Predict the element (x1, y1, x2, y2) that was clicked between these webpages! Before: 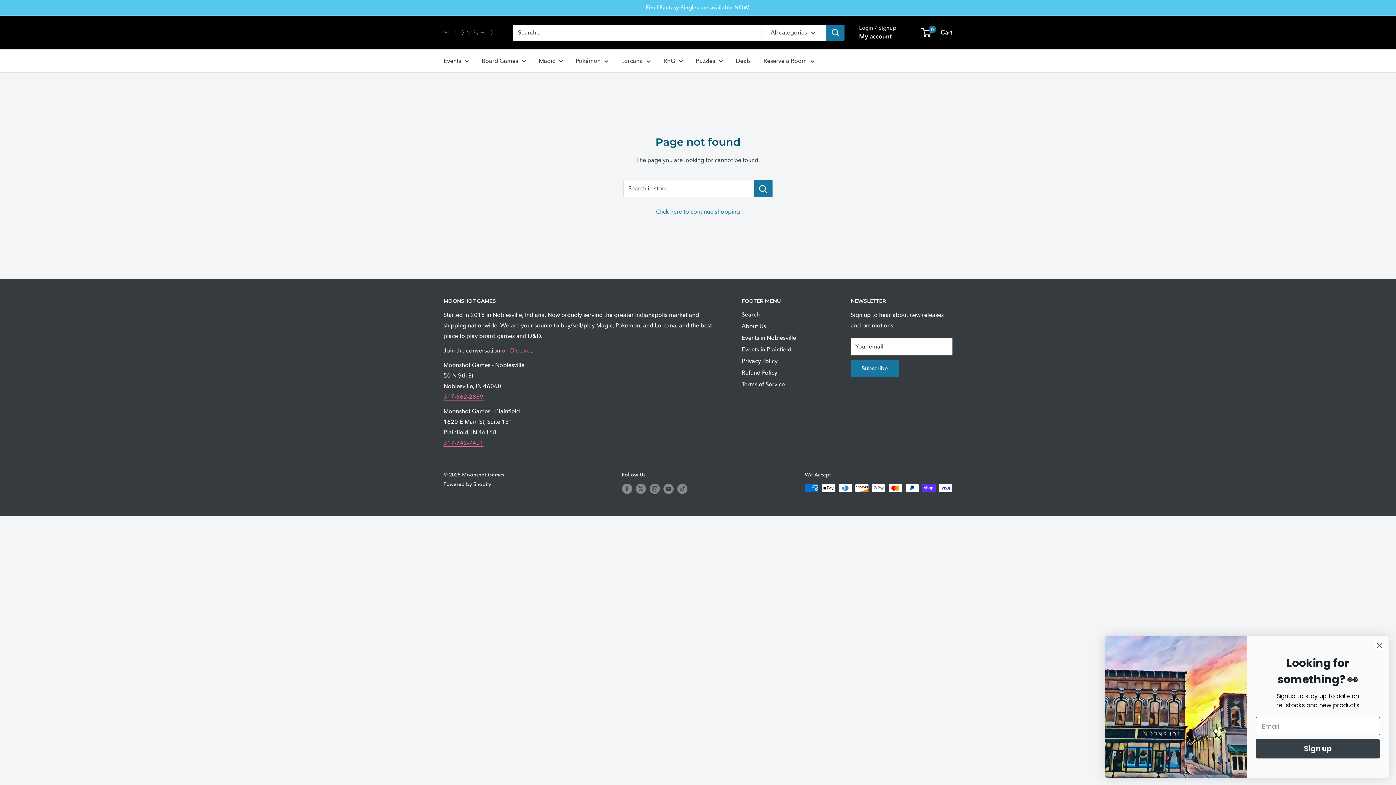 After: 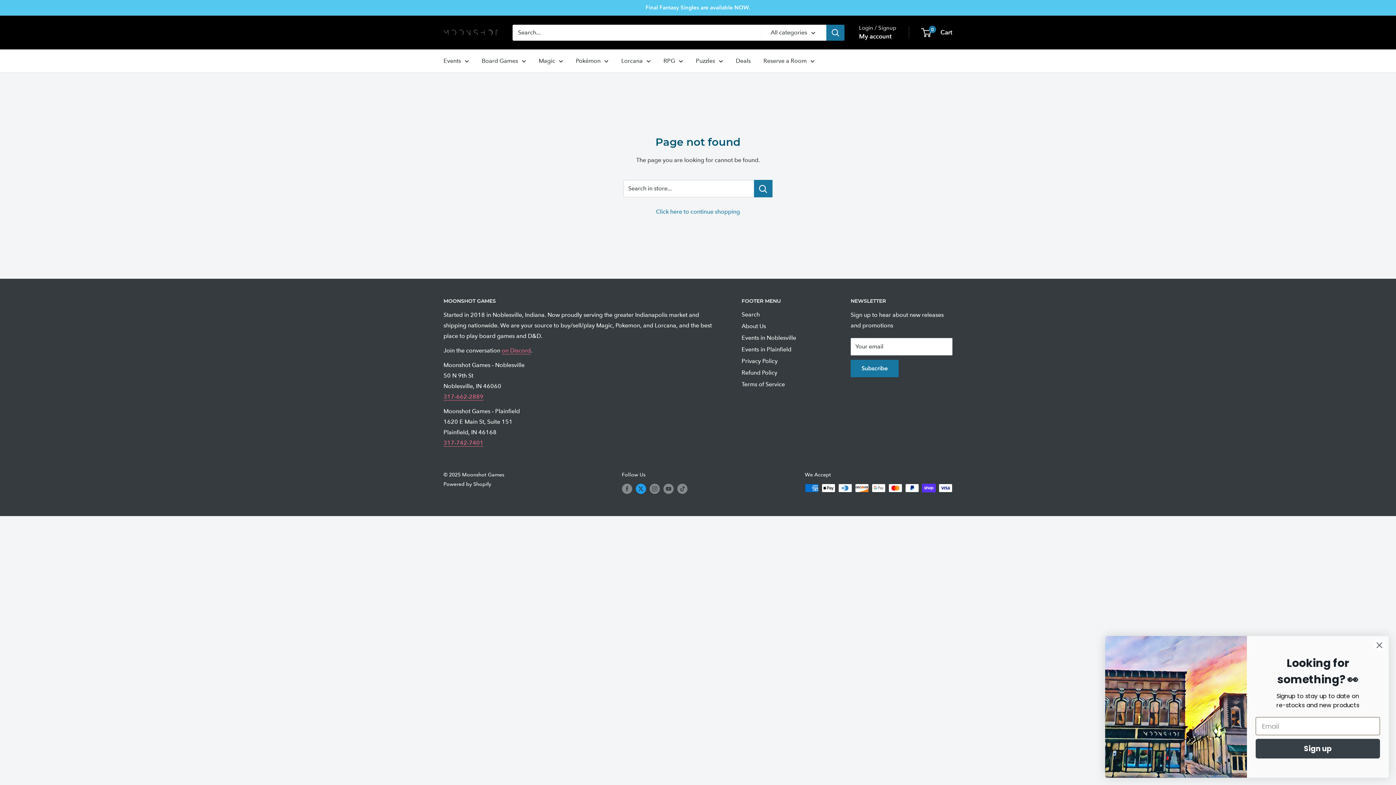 Action: label: Follow us on Twitter bbox: (635, 483, 646, 494)